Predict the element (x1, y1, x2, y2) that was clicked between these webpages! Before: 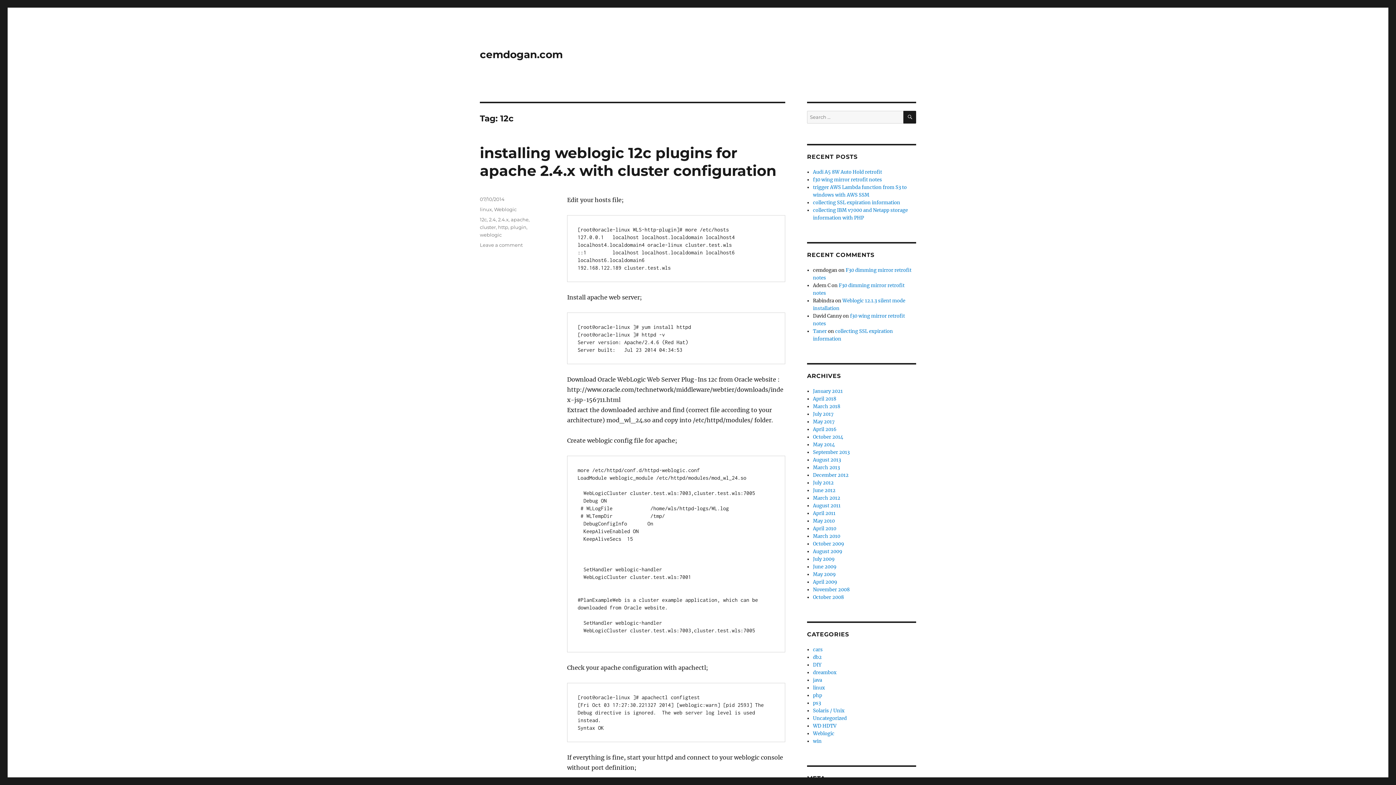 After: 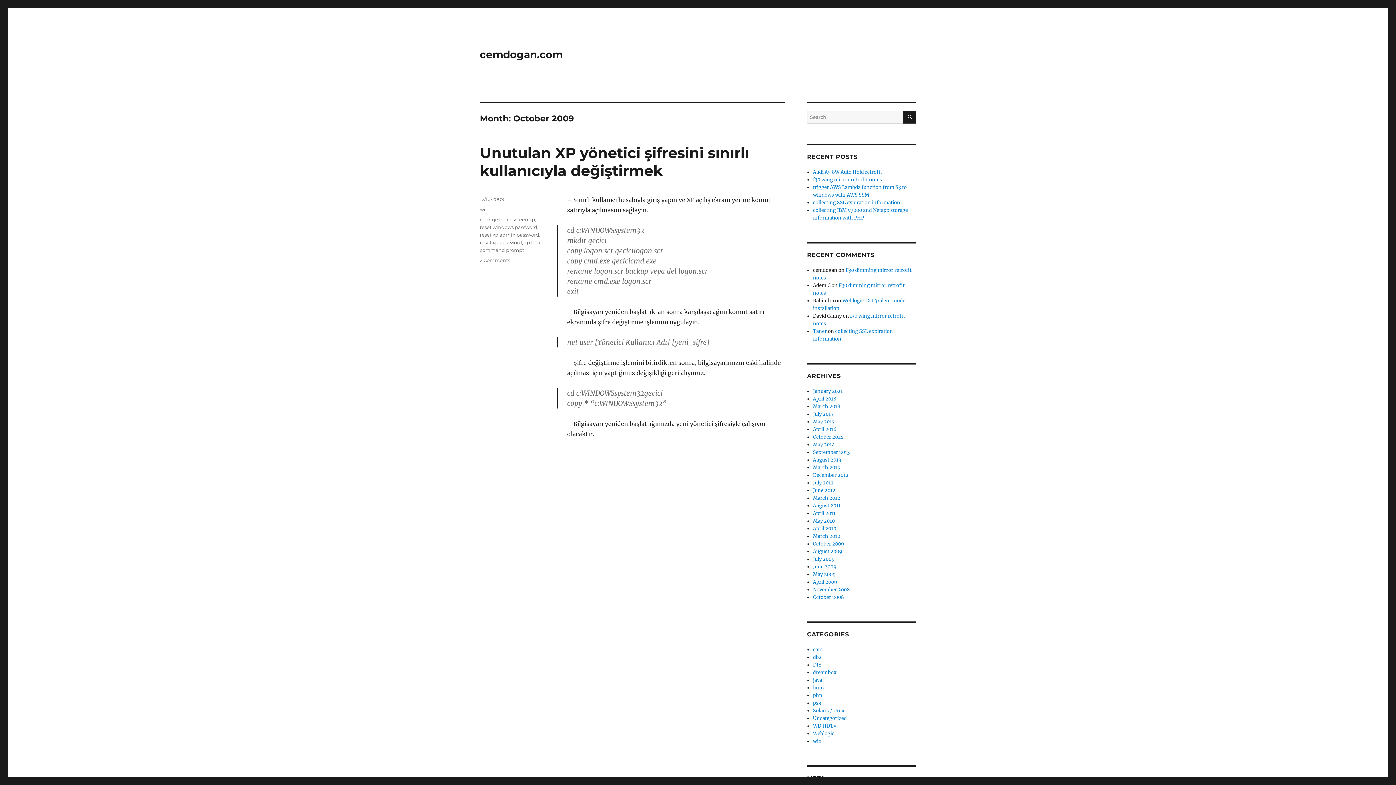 Action: label: October 2009 bbox: (813, 541, 844, 547)